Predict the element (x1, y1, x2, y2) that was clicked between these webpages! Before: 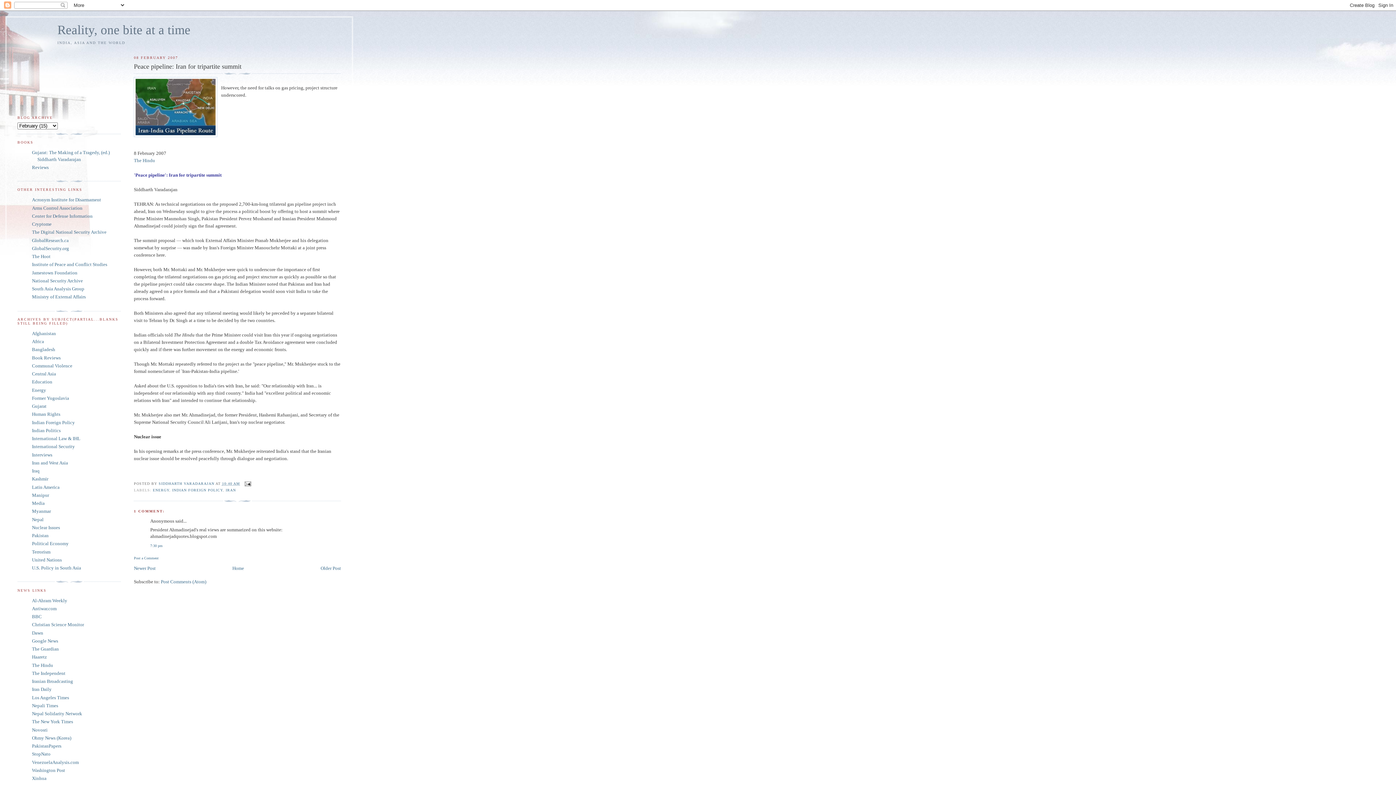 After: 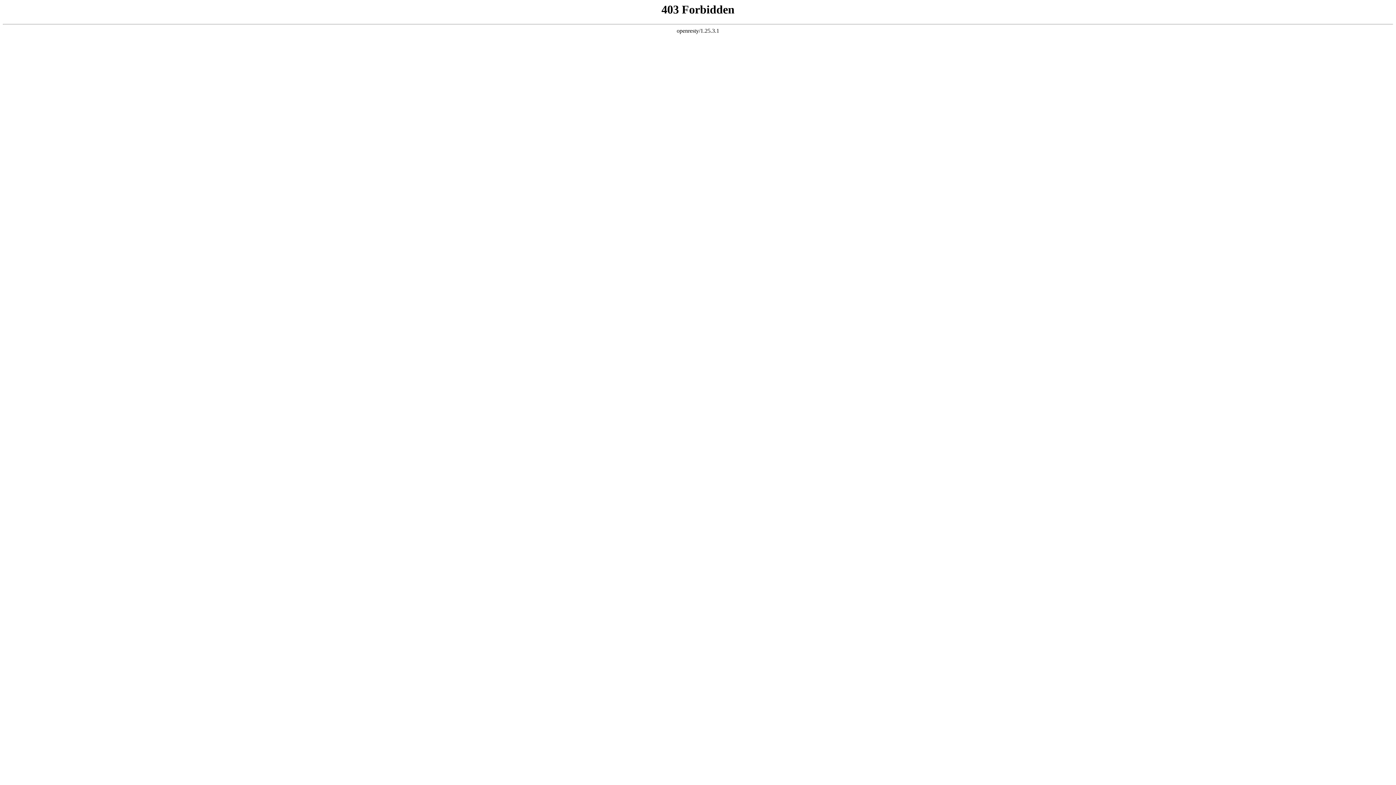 Action: label: Cryptome bbox: (32, 221, 51, 226)